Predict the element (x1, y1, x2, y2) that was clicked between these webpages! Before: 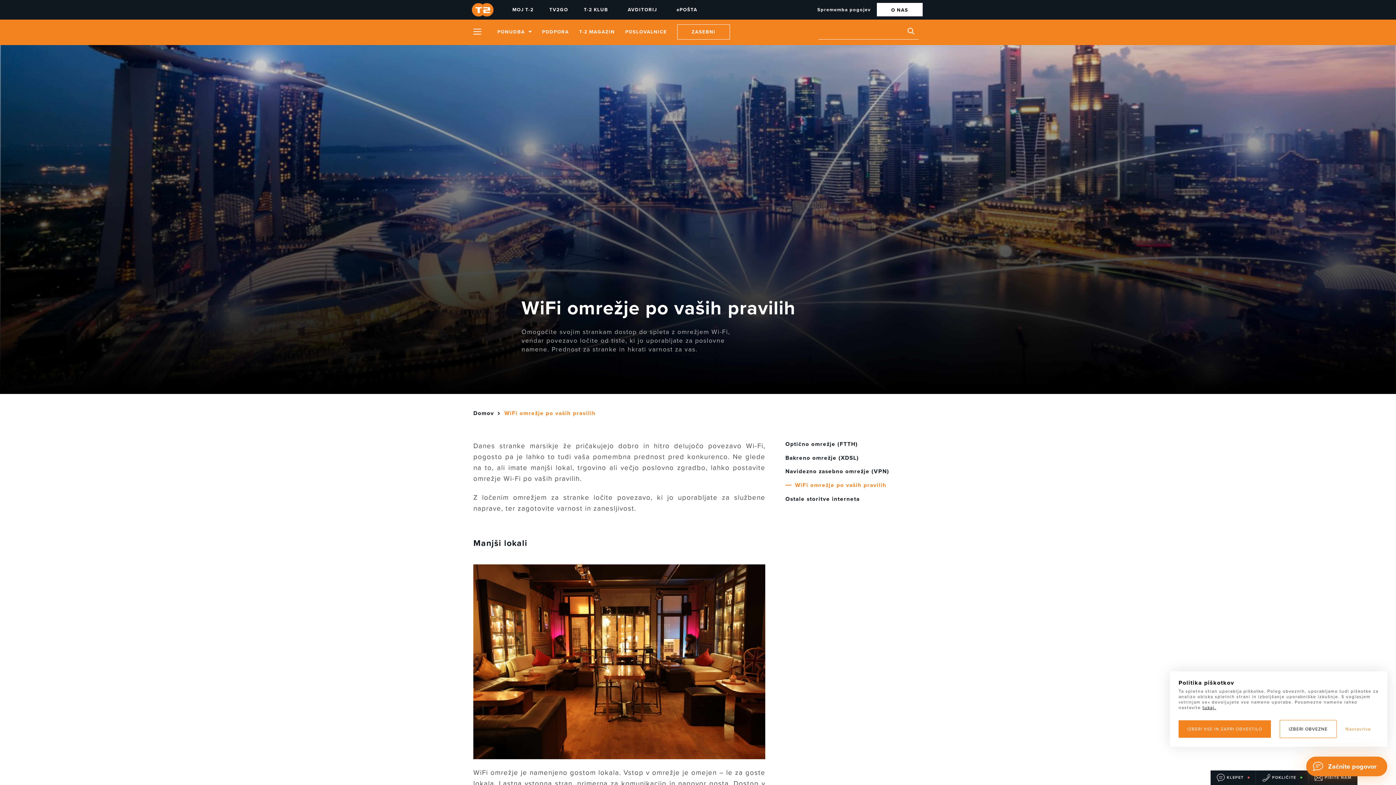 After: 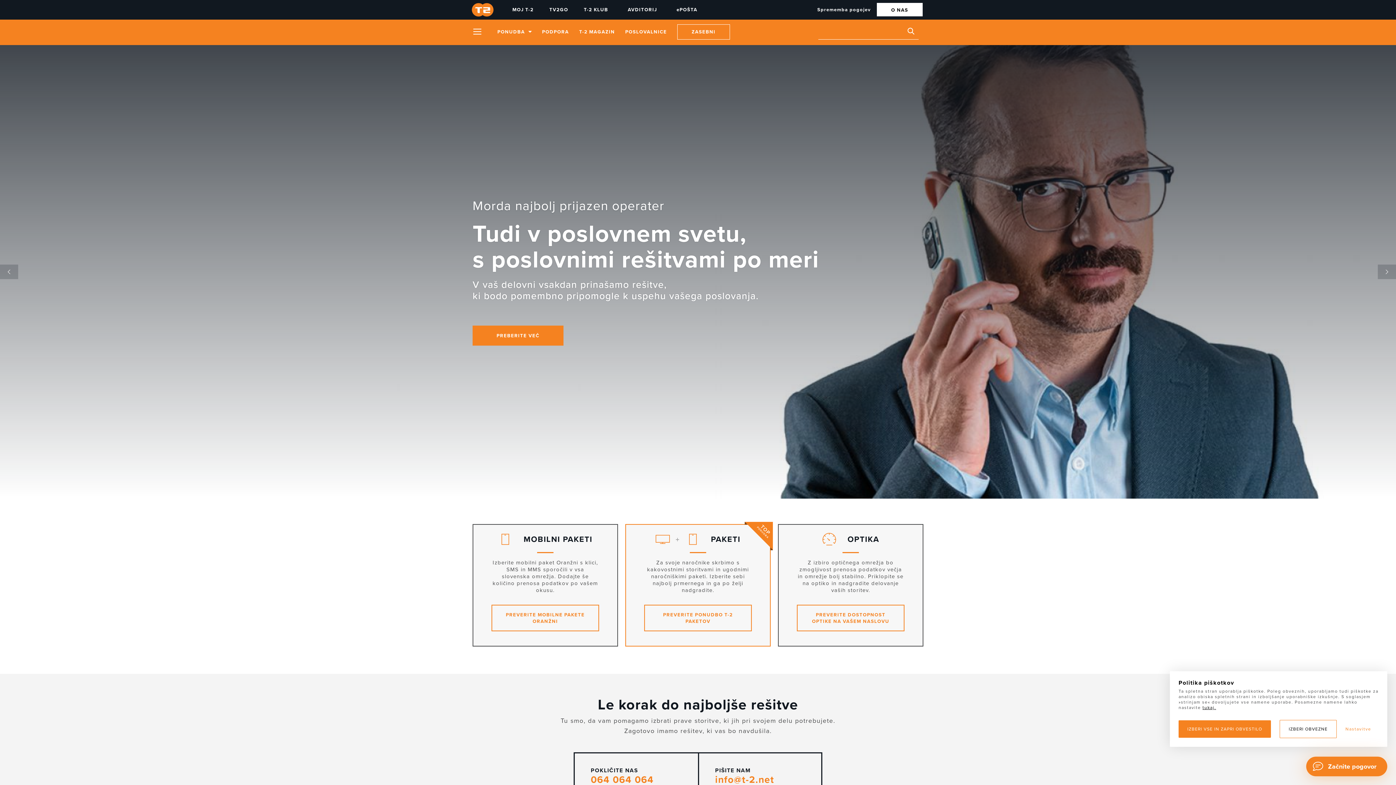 Action: label: Domov bbox: (473, 410, 494, 416)